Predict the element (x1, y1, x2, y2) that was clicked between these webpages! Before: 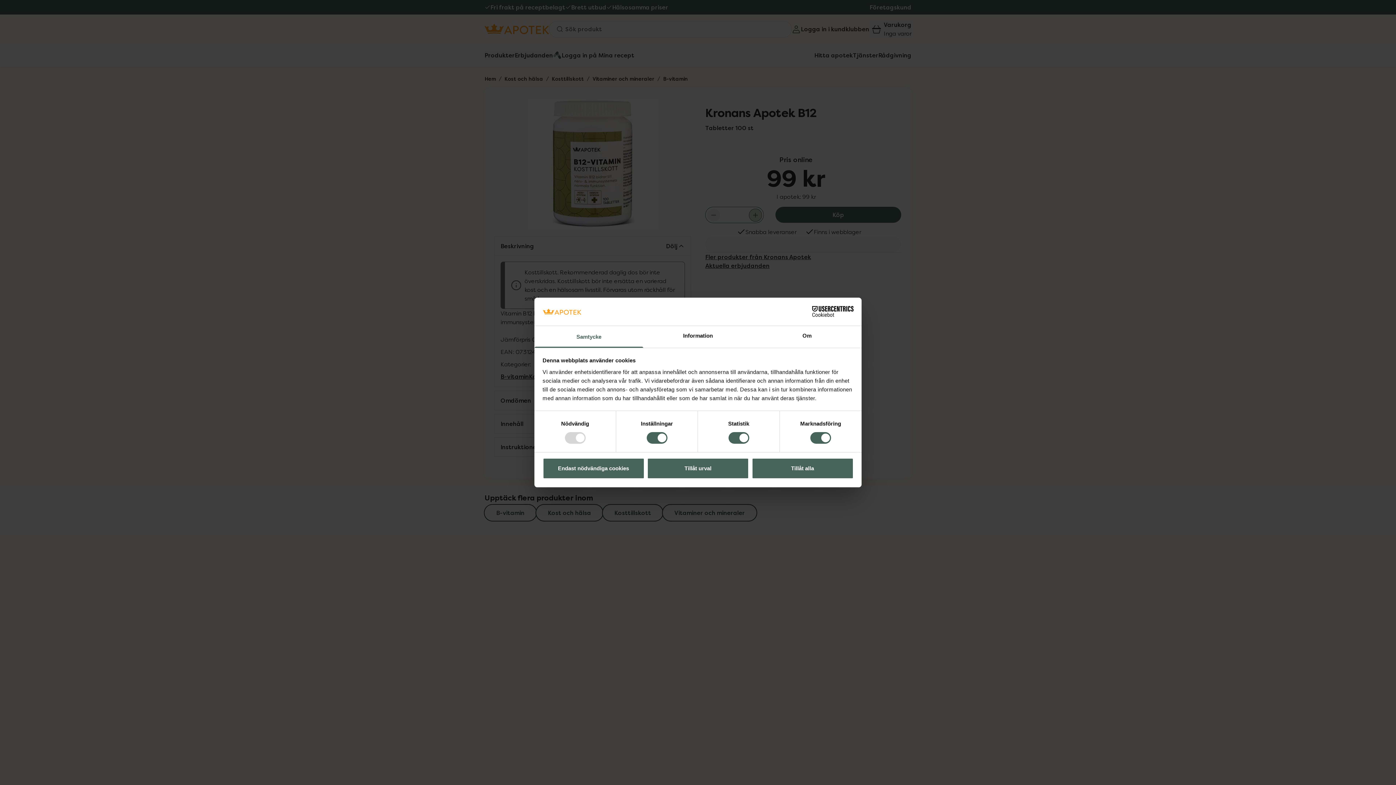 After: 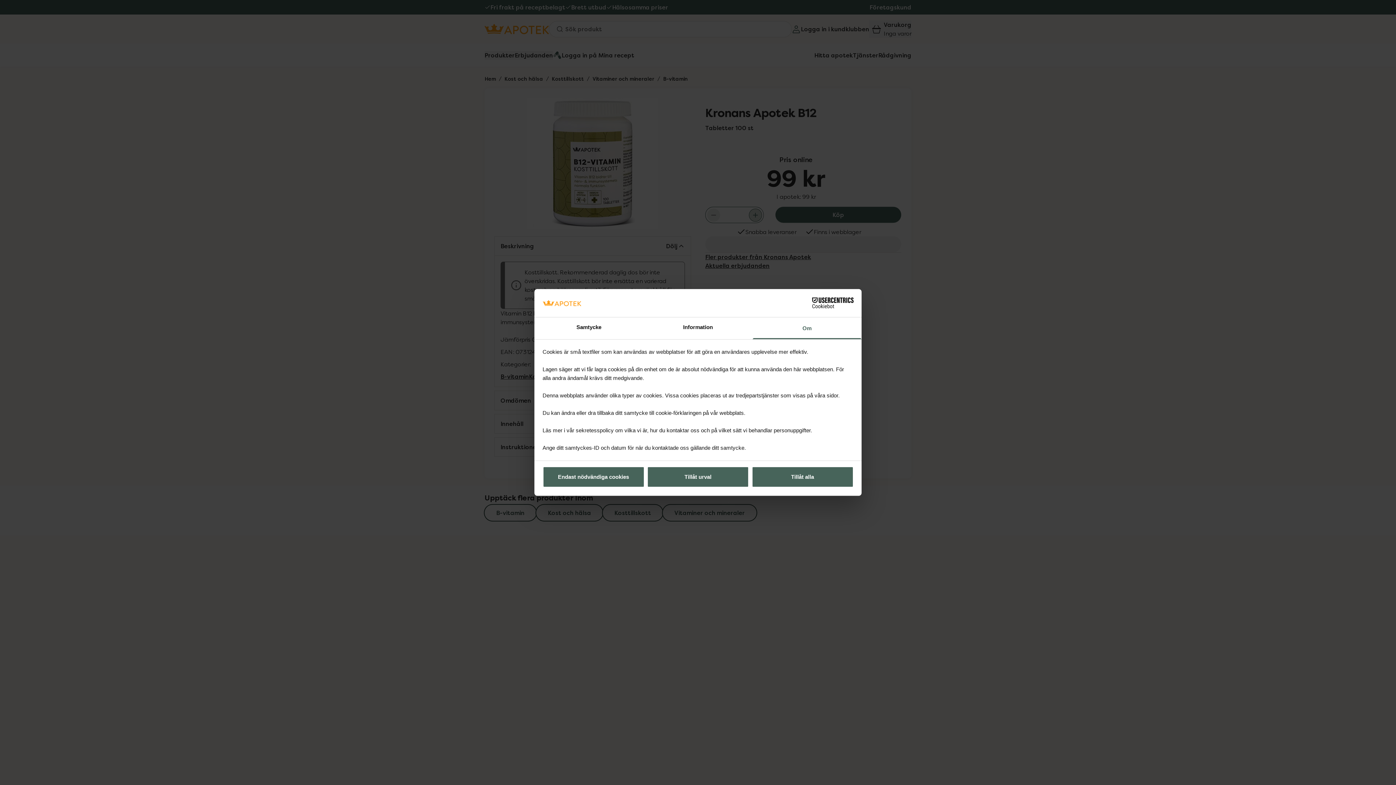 Action: label: Om bbox: (752, 326, 861, 347)